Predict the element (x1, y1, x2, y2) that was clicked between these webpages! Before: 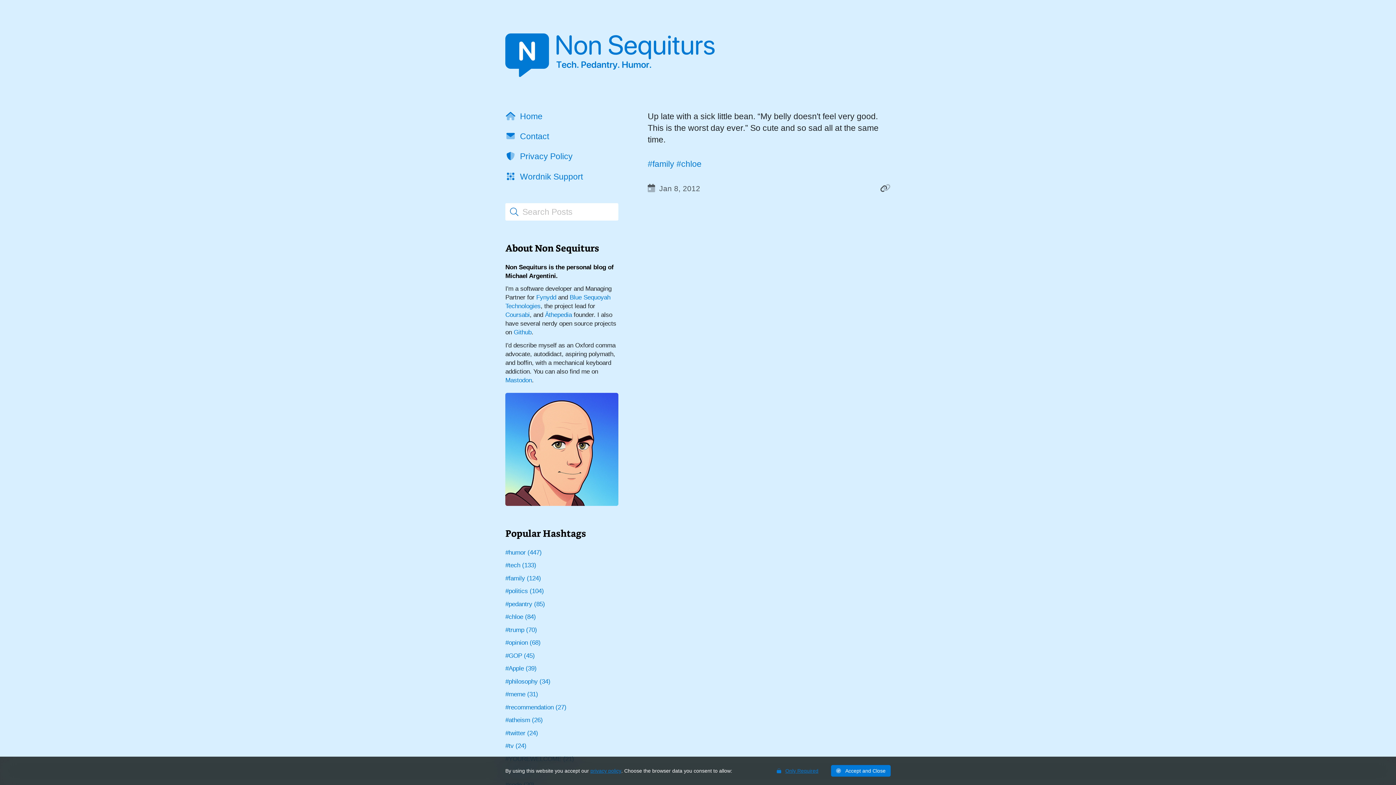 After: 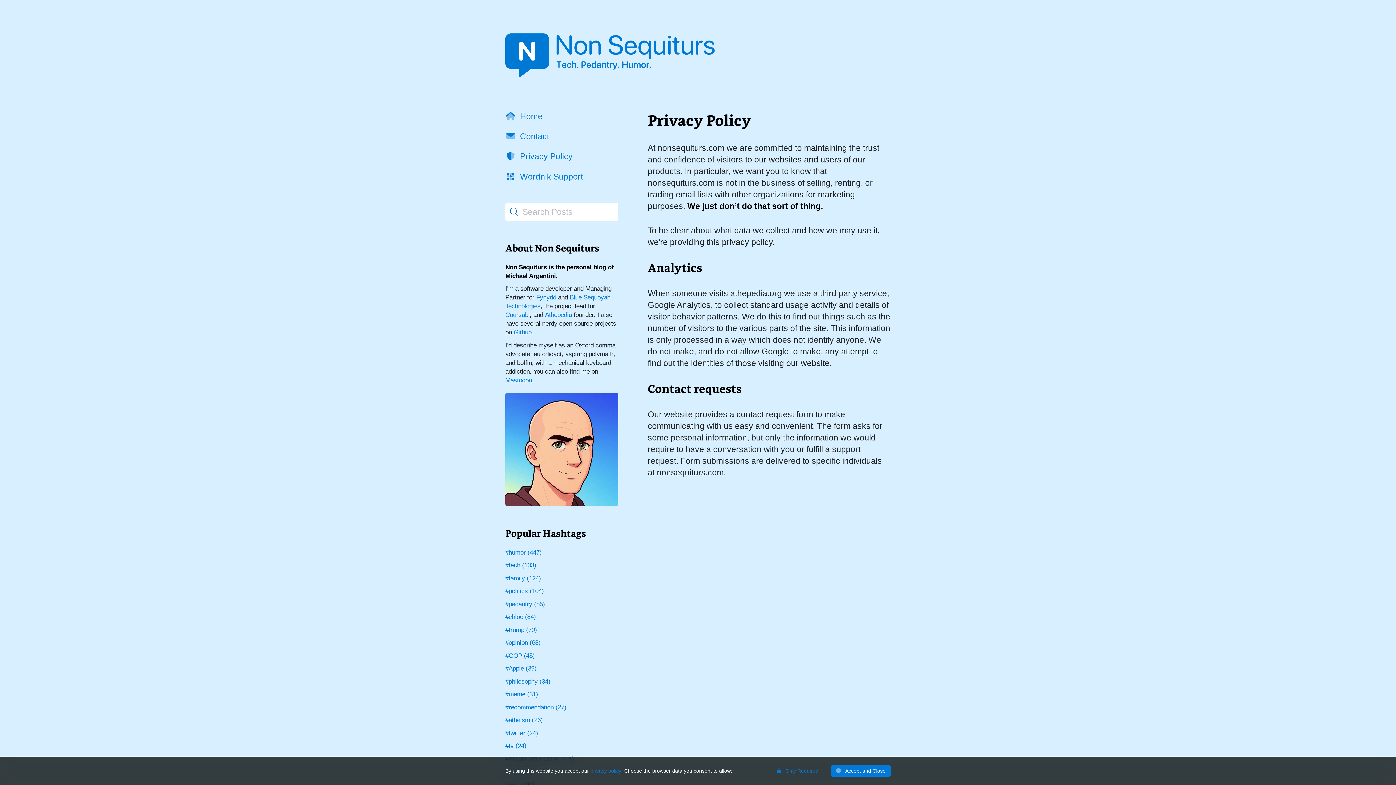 Action: bbox: (590, 768, 621, 774) label: privacy policy